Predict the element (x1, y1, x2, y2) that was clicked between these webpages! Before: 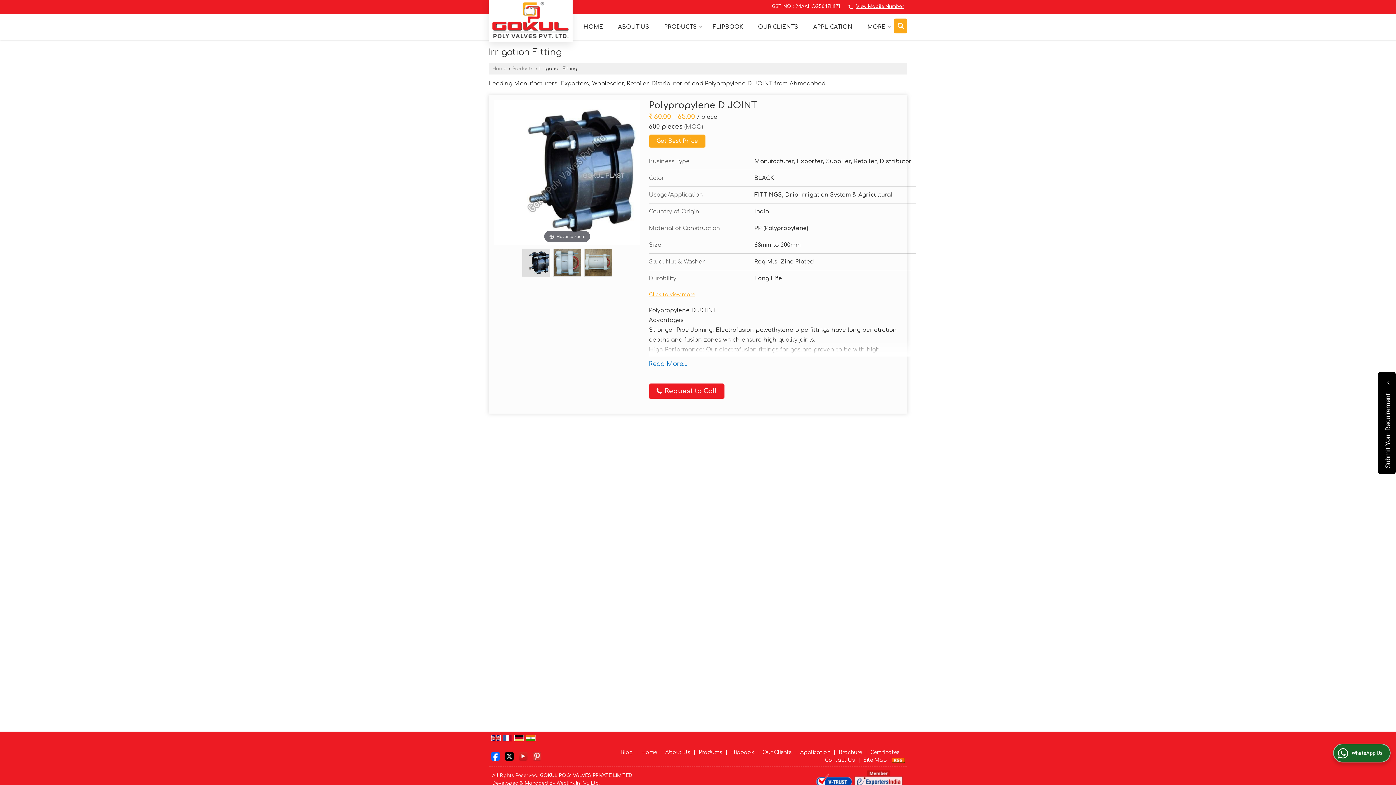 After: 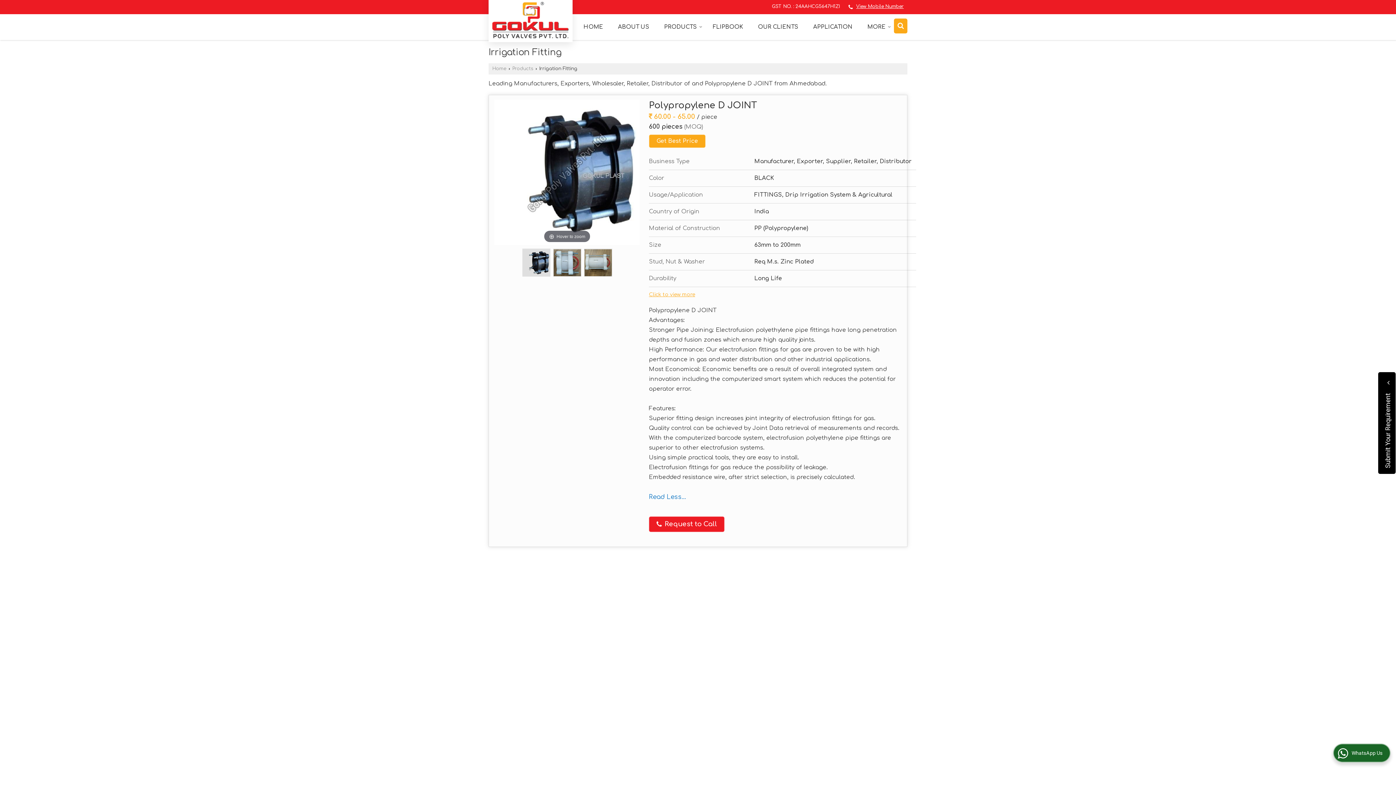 Action: label: Read More... bbox: (649, 360, 687, 368)